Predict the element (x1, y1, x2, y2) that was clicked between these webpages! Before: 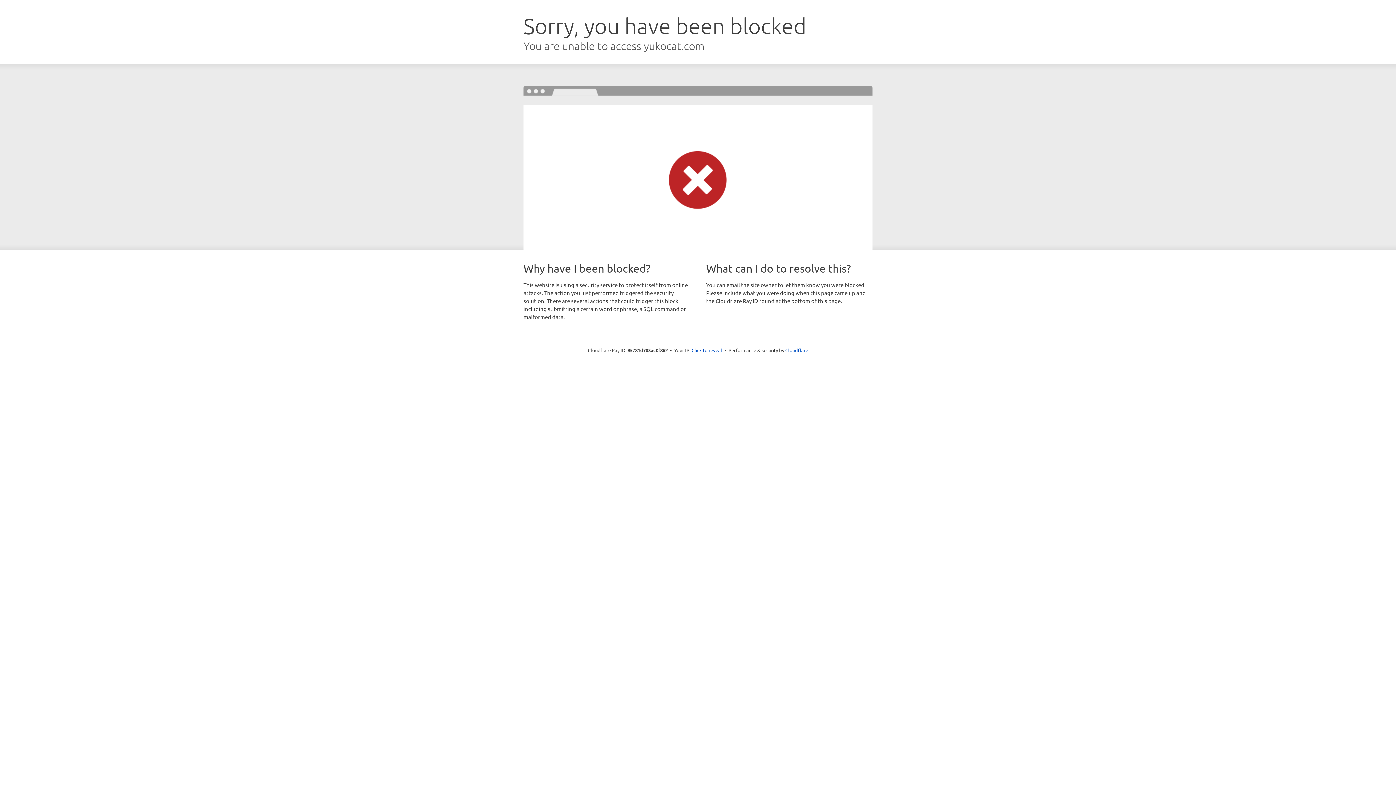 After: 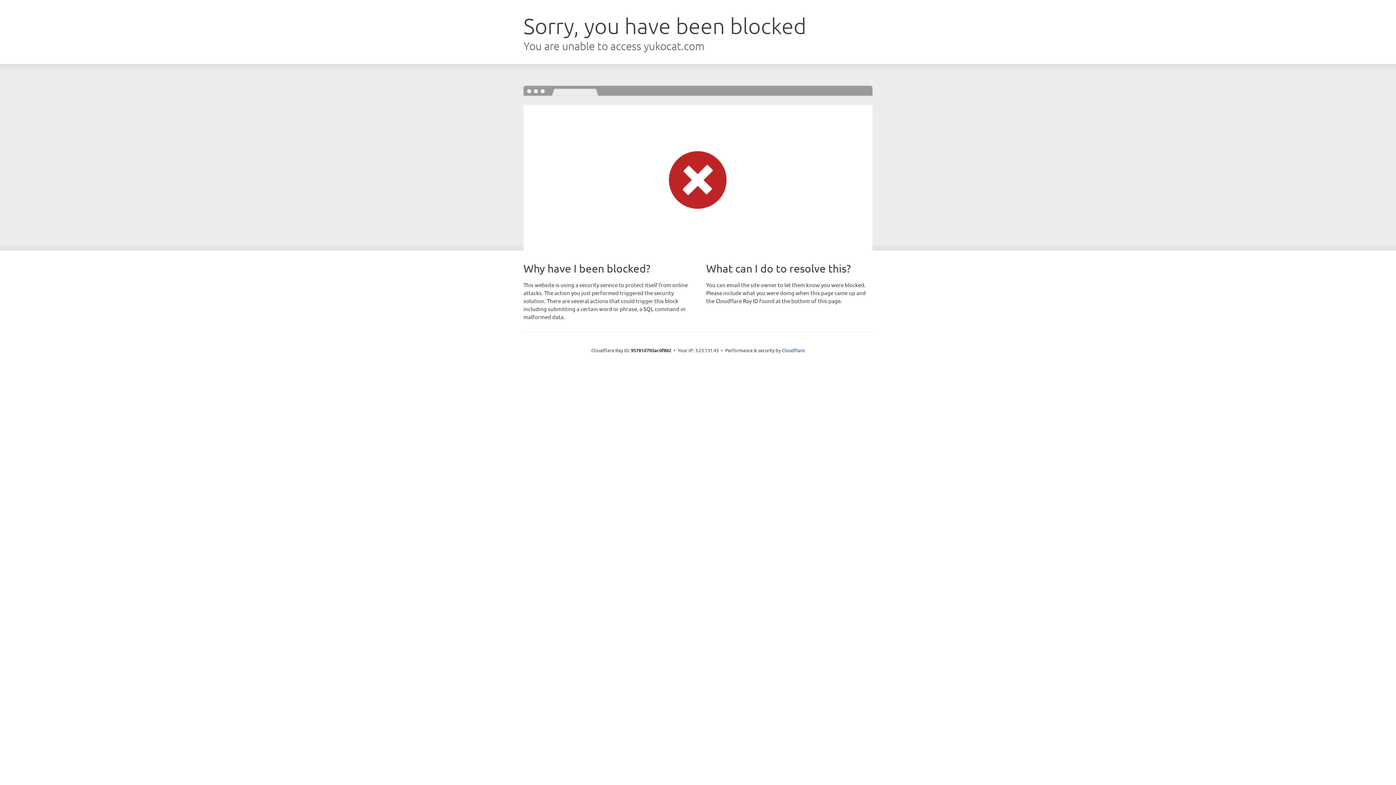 Action: bbox: (691, 346, 722, 353) label: Click to reveal